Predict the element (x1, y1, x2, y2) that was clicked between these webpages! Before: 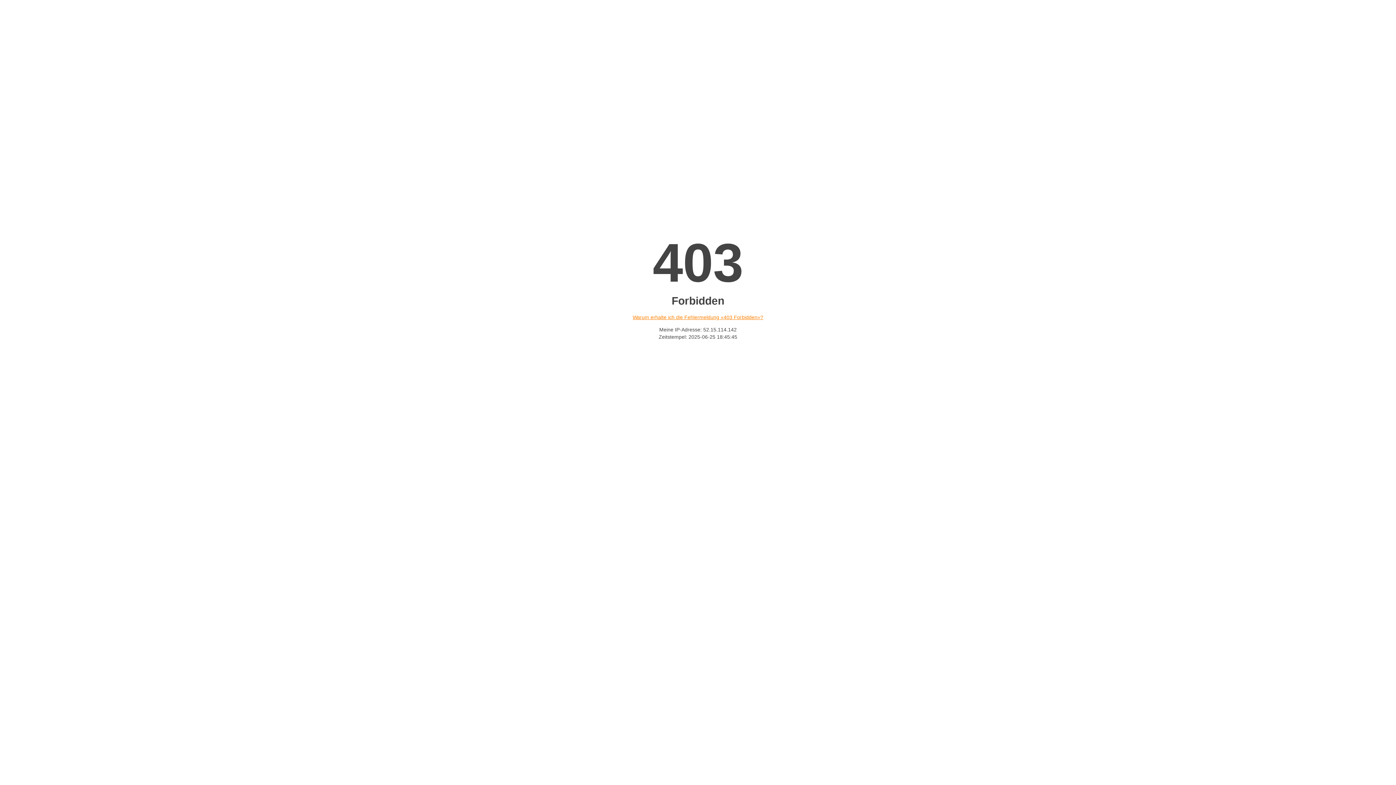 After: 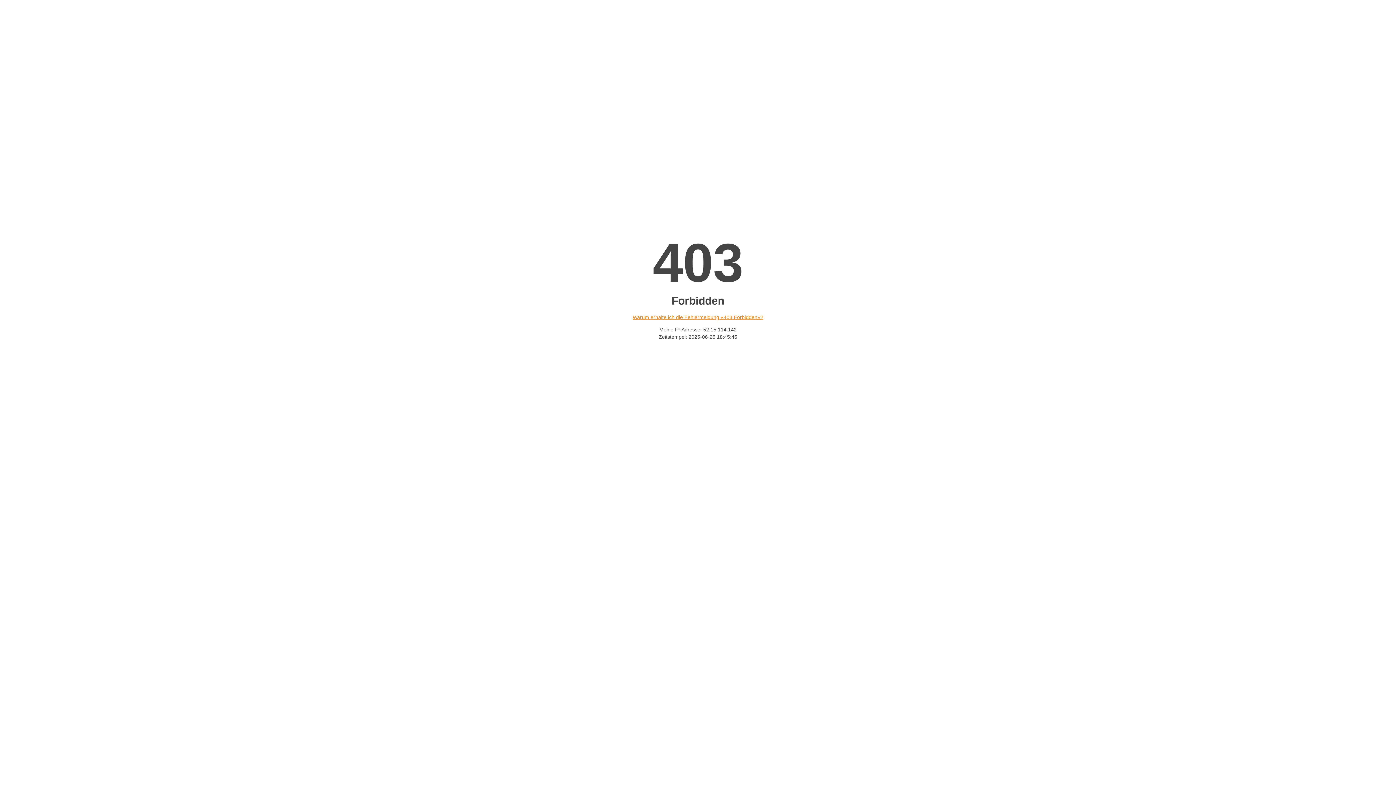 Action: label: Warum erhalte ich die Fehlermeldung «403 Forbidden»? bbox: (632, 314, 763, 320)